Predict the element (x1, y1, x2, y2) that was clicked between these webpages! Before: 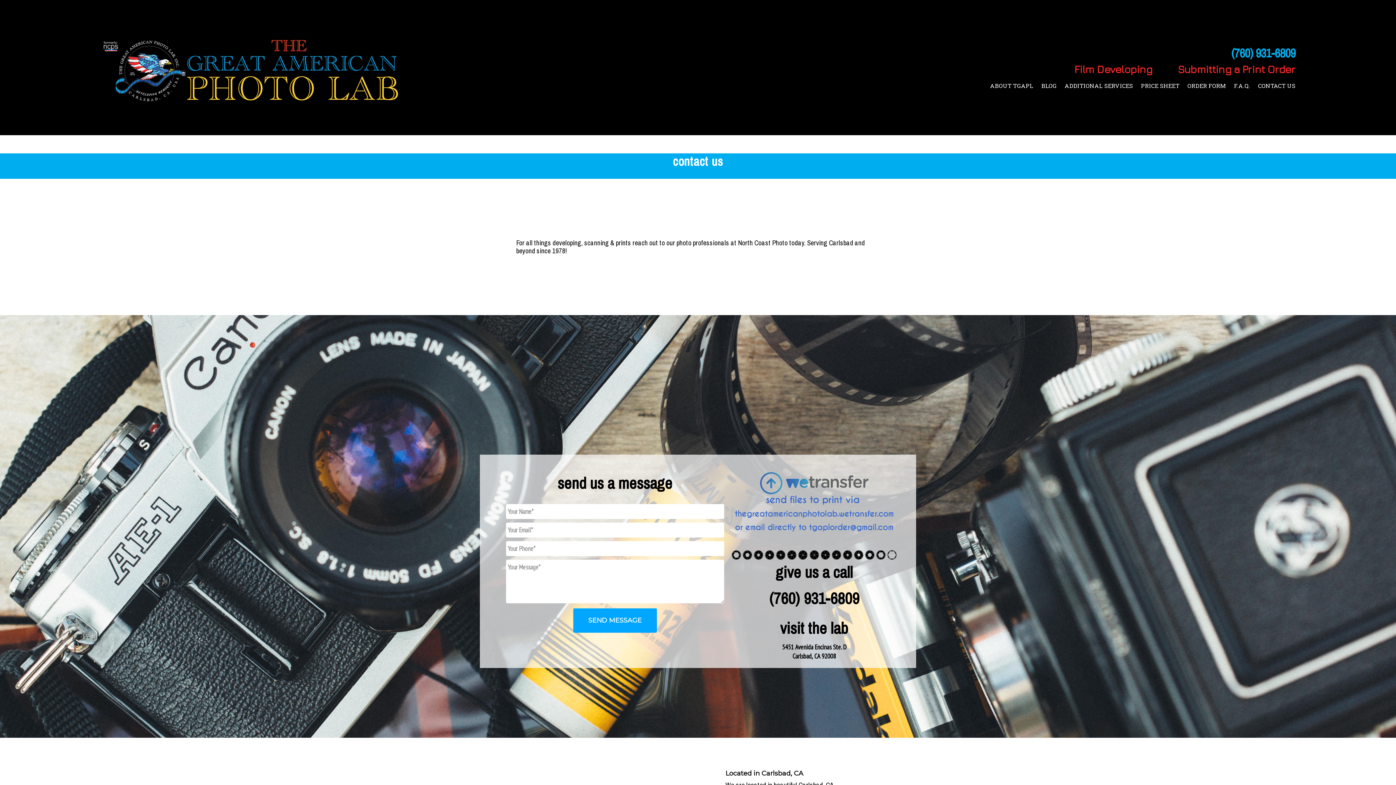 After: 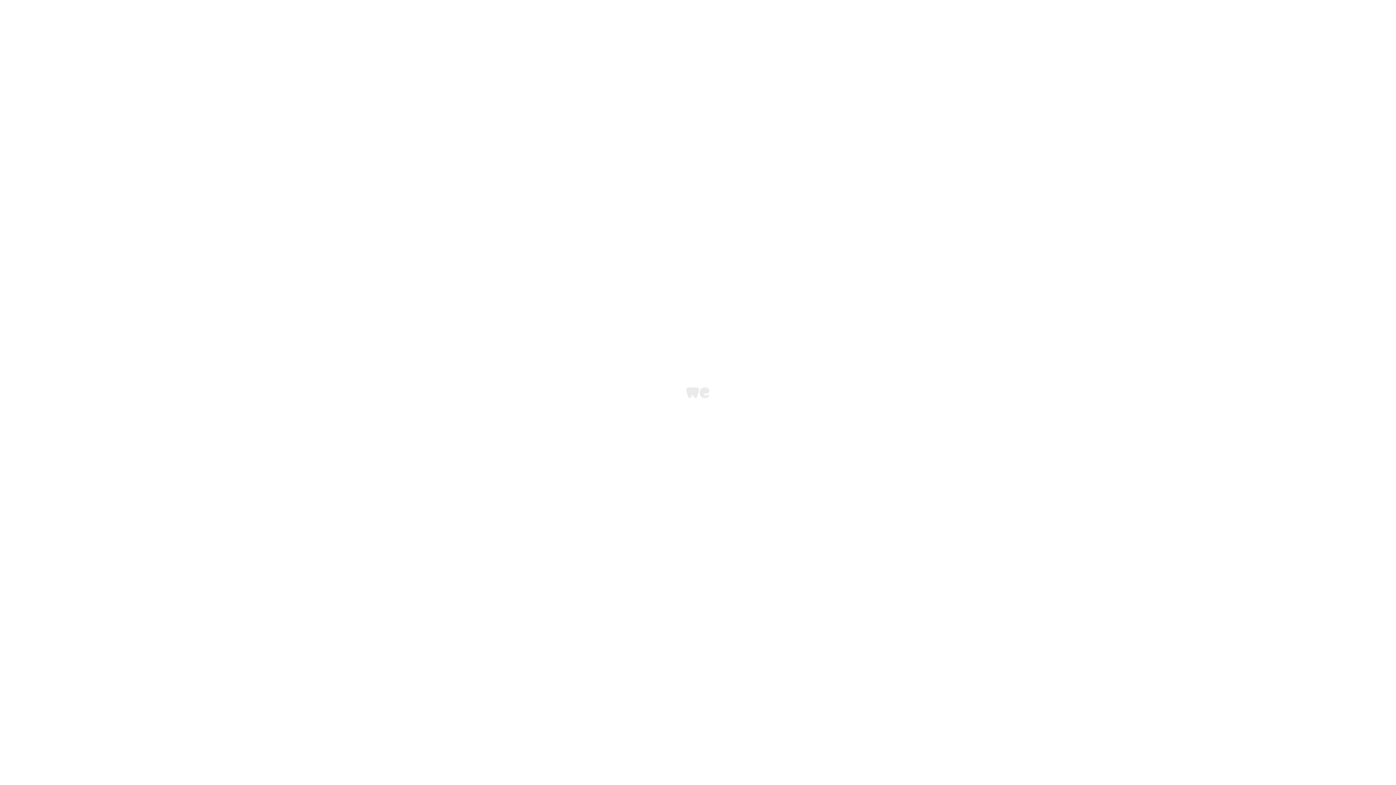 Action: bbox: (731, 471, 897, 541)